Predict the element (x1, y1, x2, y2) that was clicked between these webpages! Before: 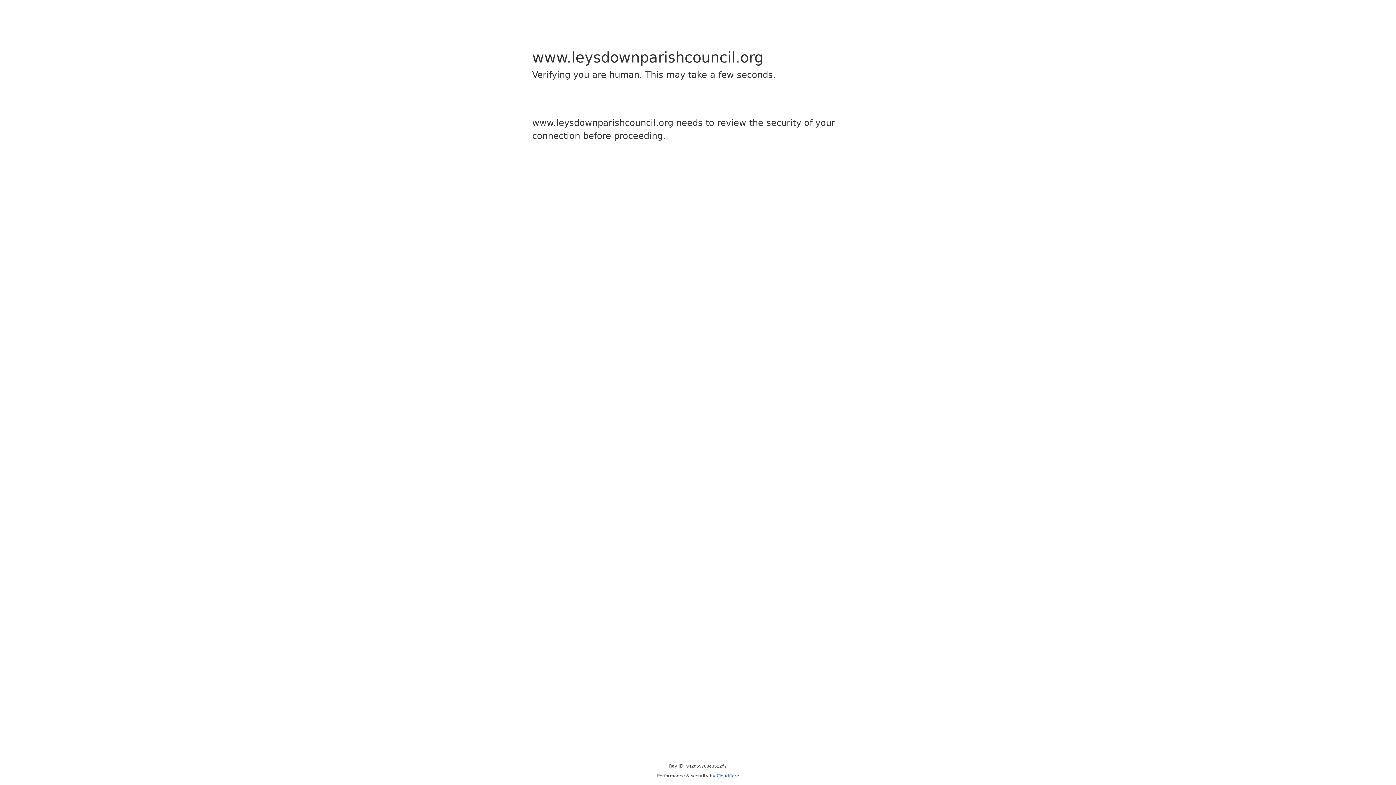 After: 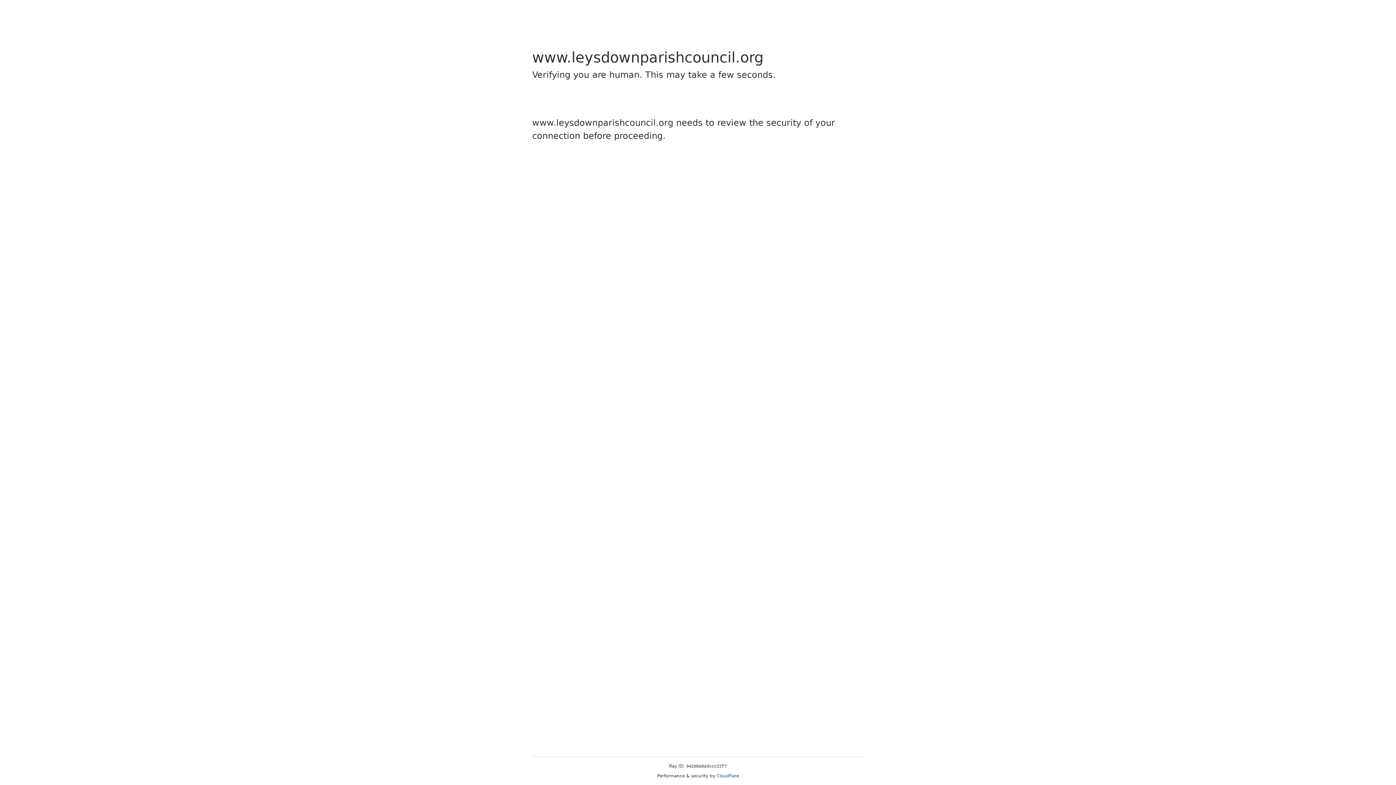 Action: bbox: (716, 773, 739, 778) label: Cloudflare